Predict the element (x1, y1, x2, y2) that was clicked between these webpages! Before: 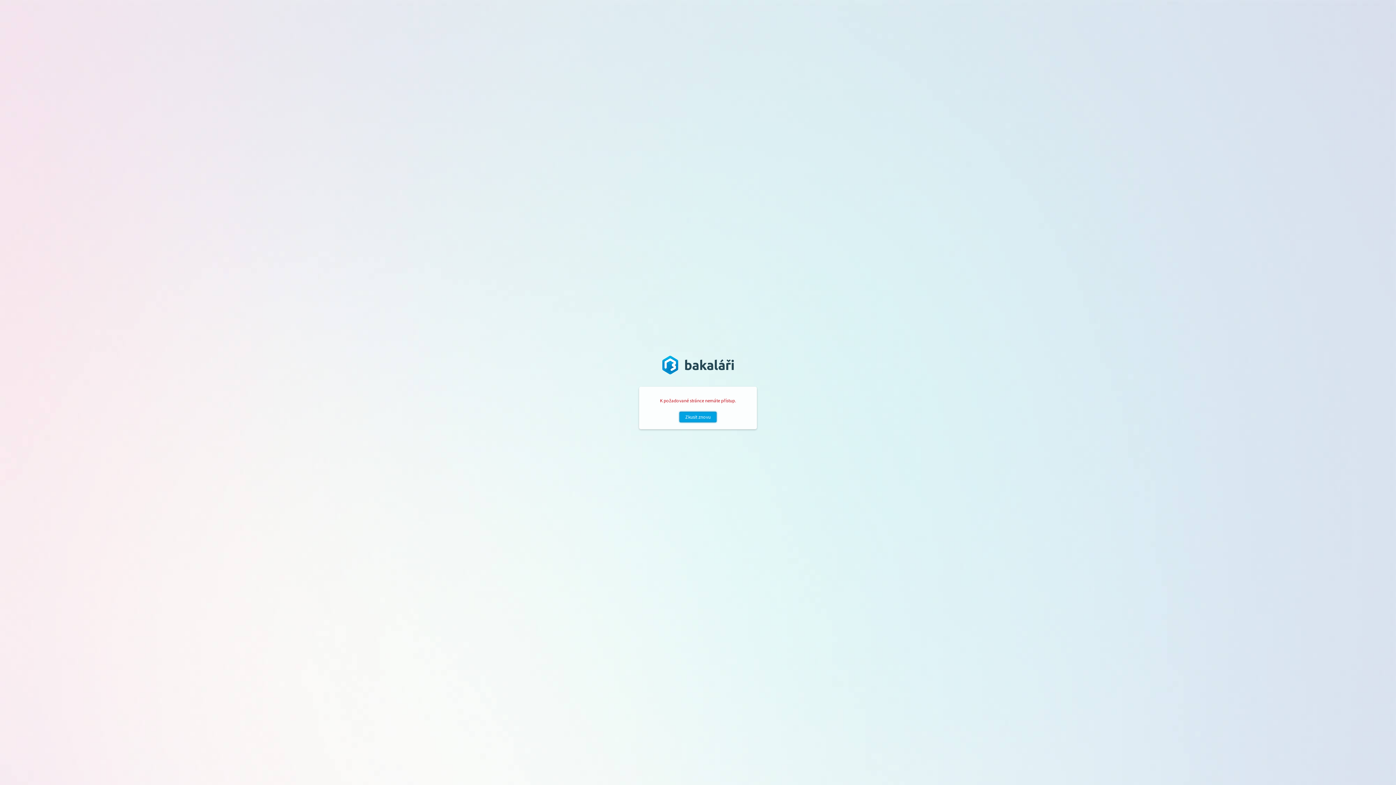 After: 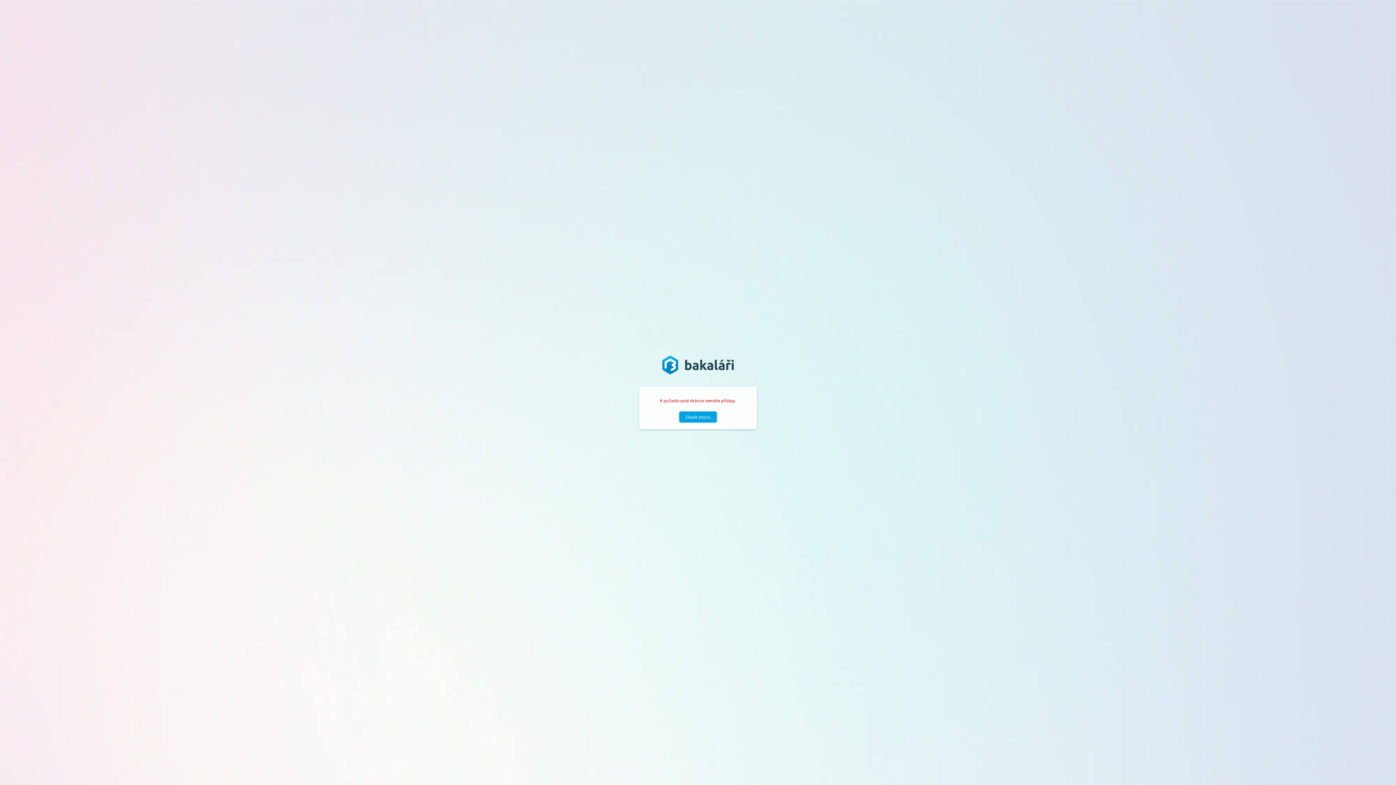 Action: bbox: (662, 379, 734, 386)